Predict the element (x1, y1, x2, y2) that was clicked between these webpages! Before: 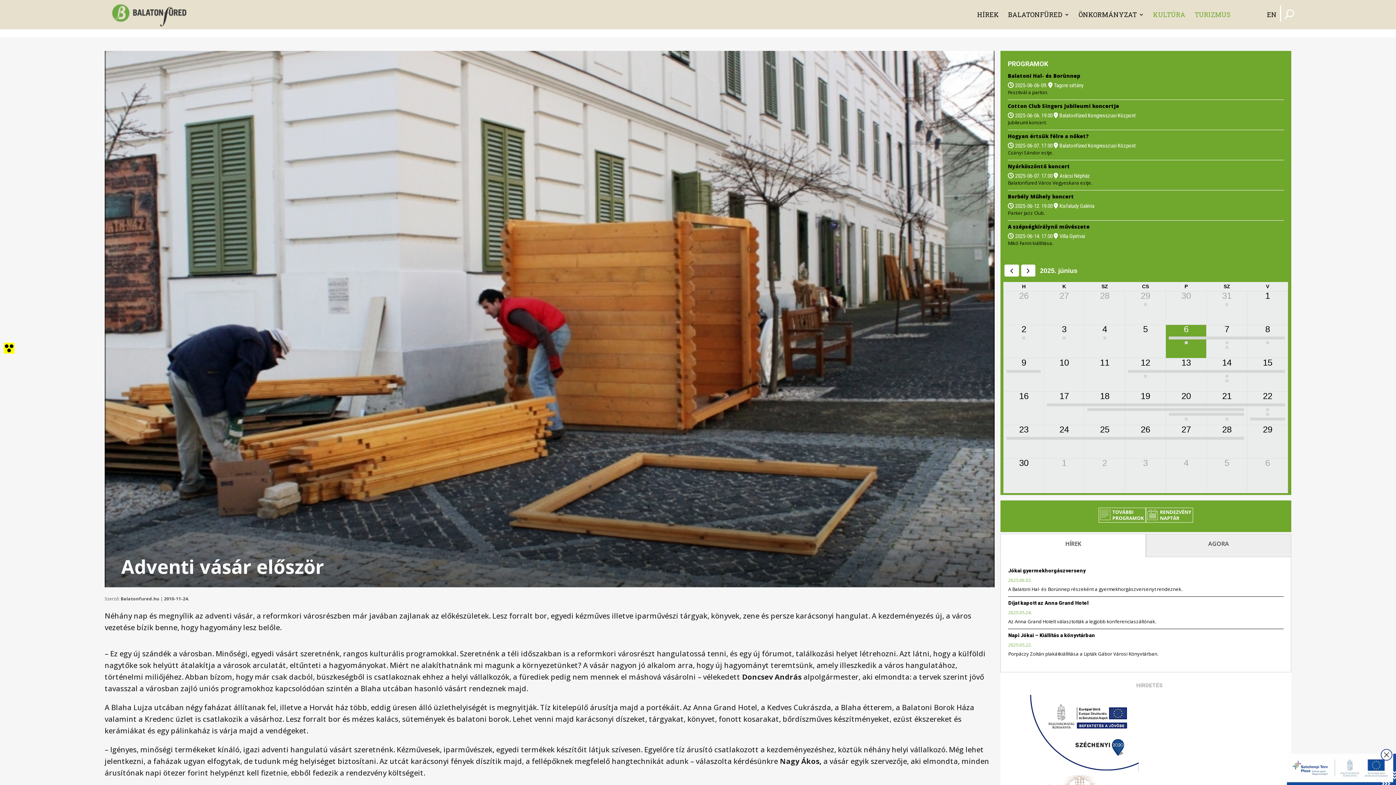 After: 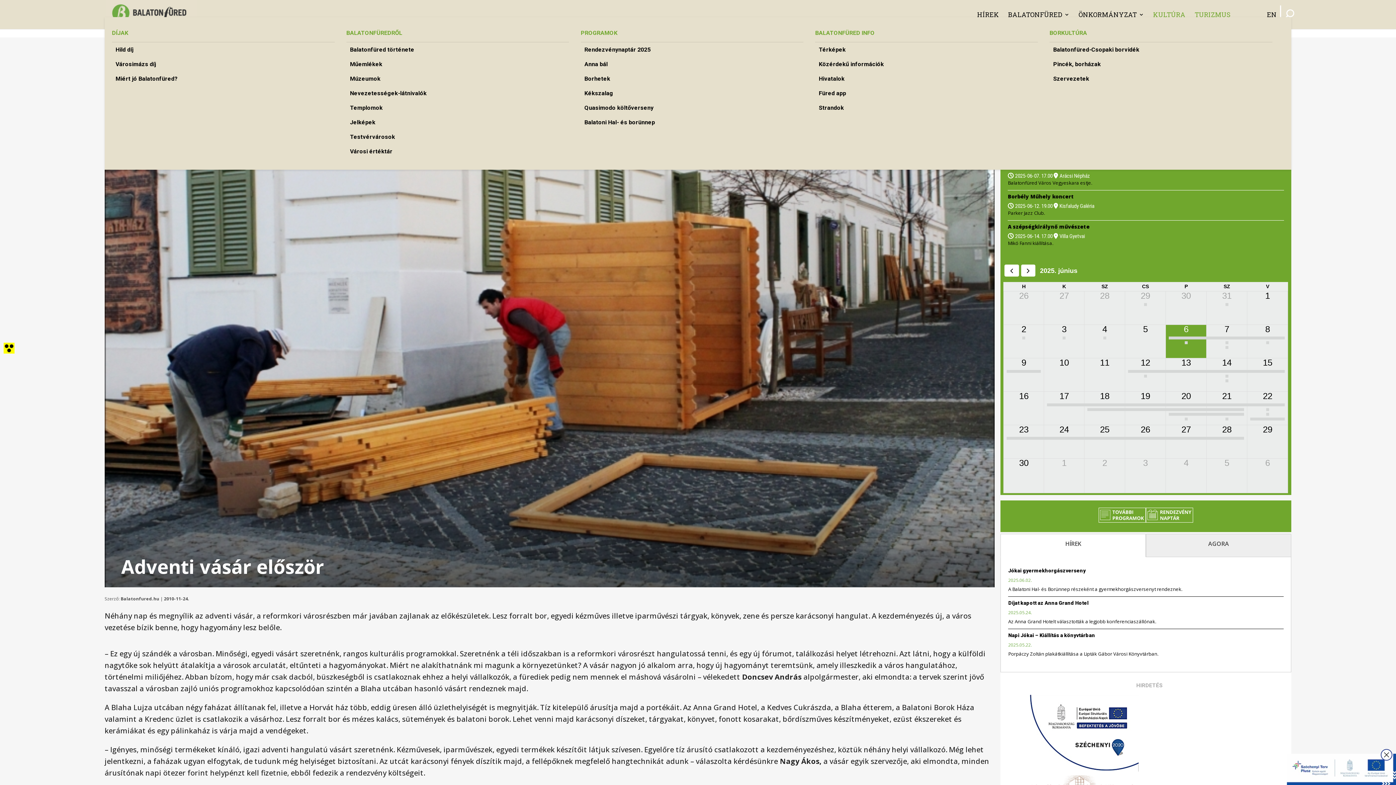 Action: label: BALATONFÜRED bbox: (1008, 12, 1069, 17)